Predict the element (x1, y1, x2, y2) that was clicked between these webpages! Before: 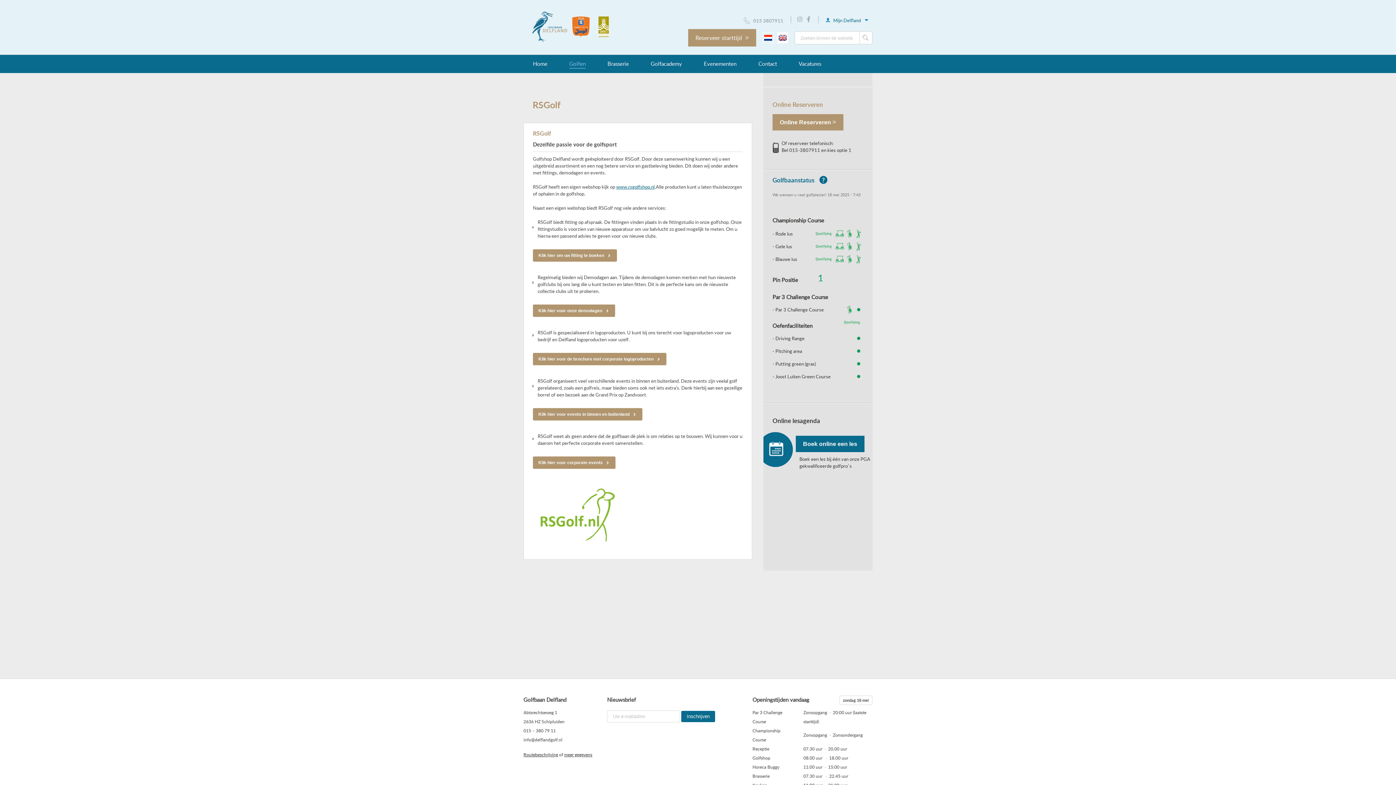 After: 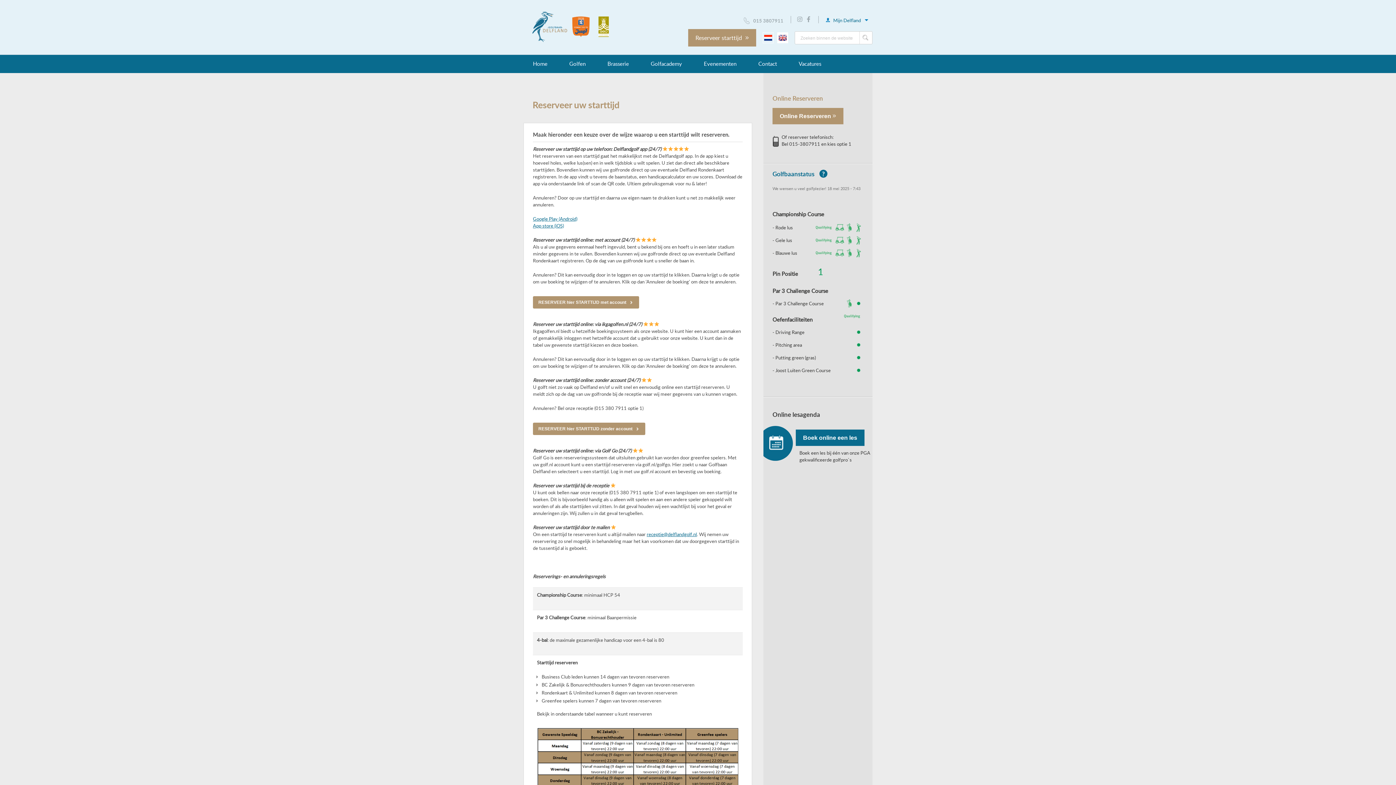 Action: label: Online Reserveren  bbox: (772, 114, 843, 130)